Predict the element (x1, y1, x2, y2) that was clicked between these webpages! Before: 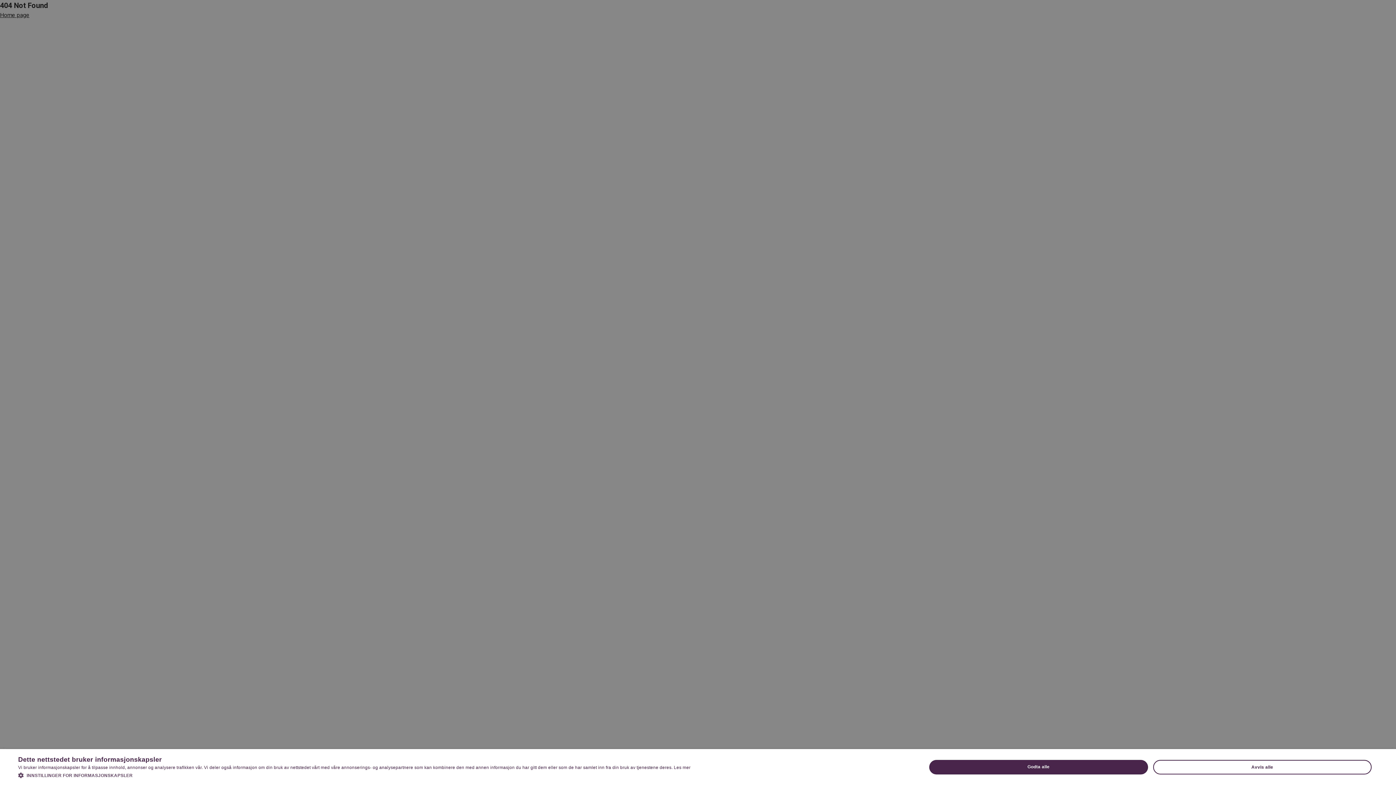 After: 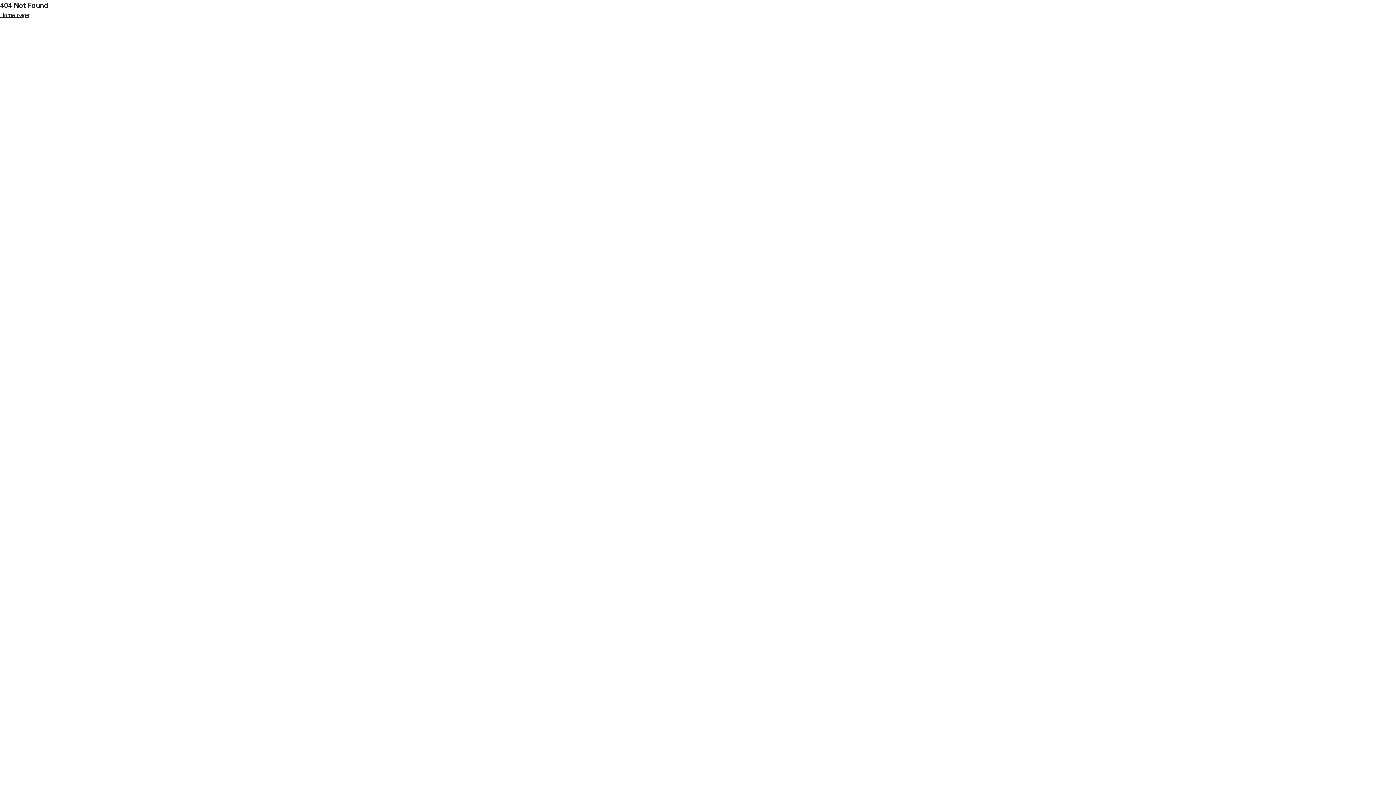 Action: bbox: (1153, 760, 1372, 774) label: Avvis alle